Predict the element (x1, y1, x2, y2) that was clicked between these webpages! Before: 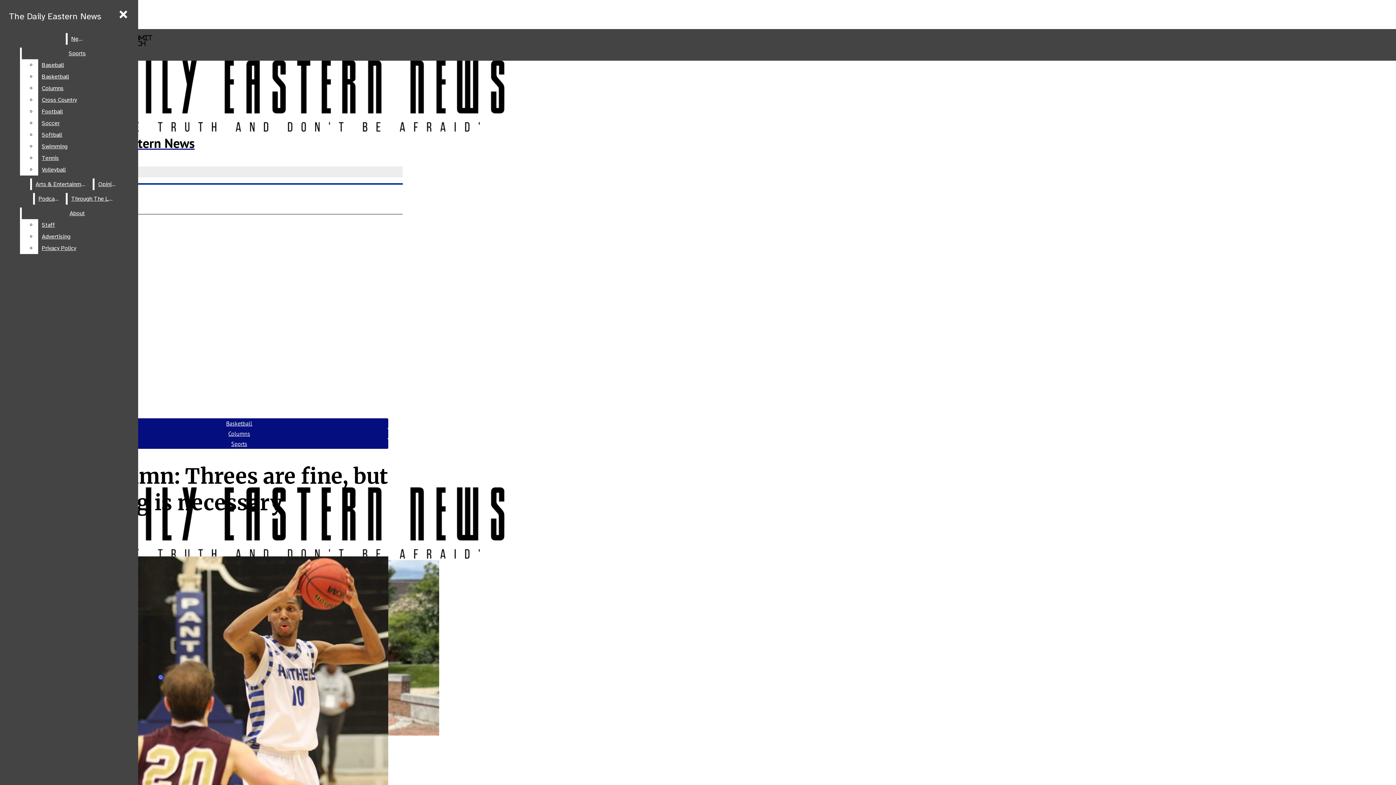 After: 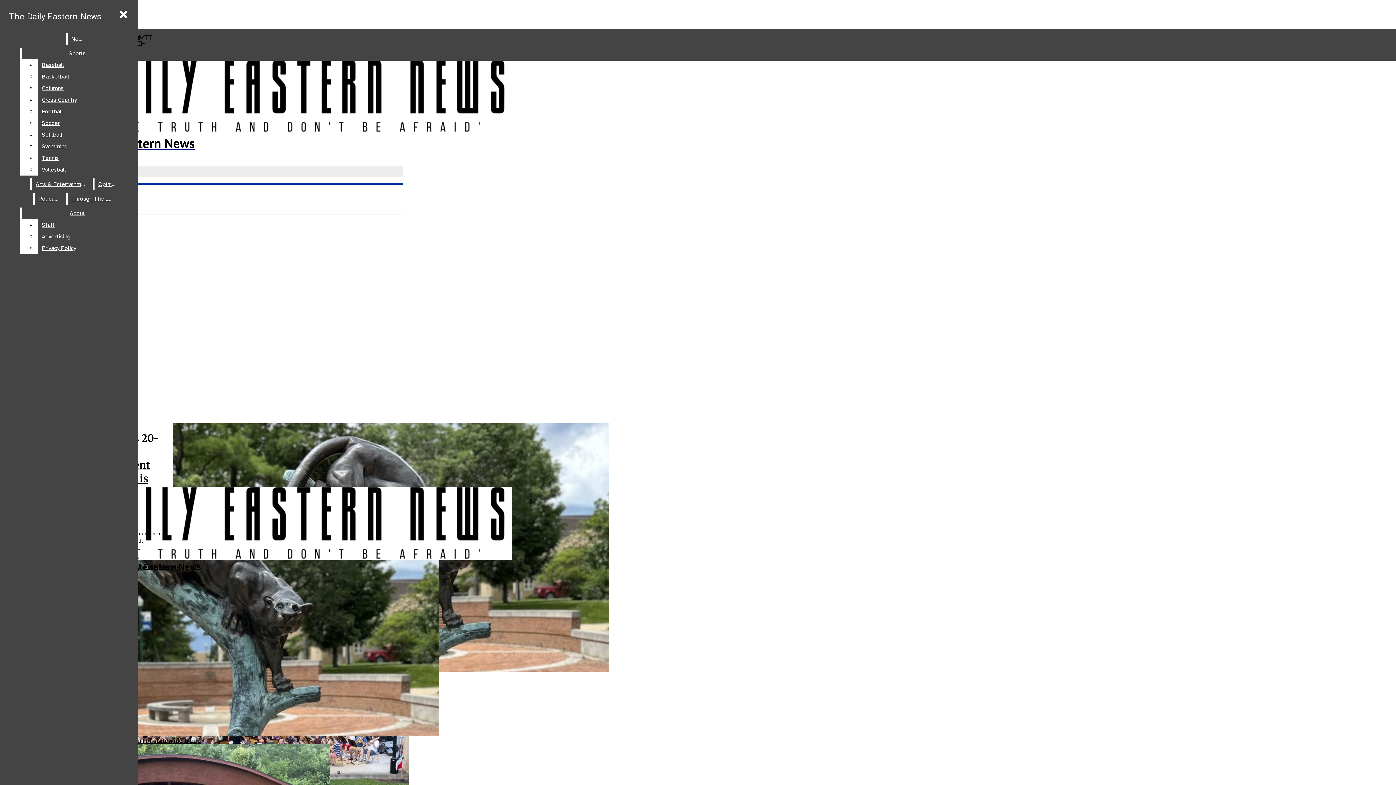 Action: label: News bbox: (67, 33, 86, 44)